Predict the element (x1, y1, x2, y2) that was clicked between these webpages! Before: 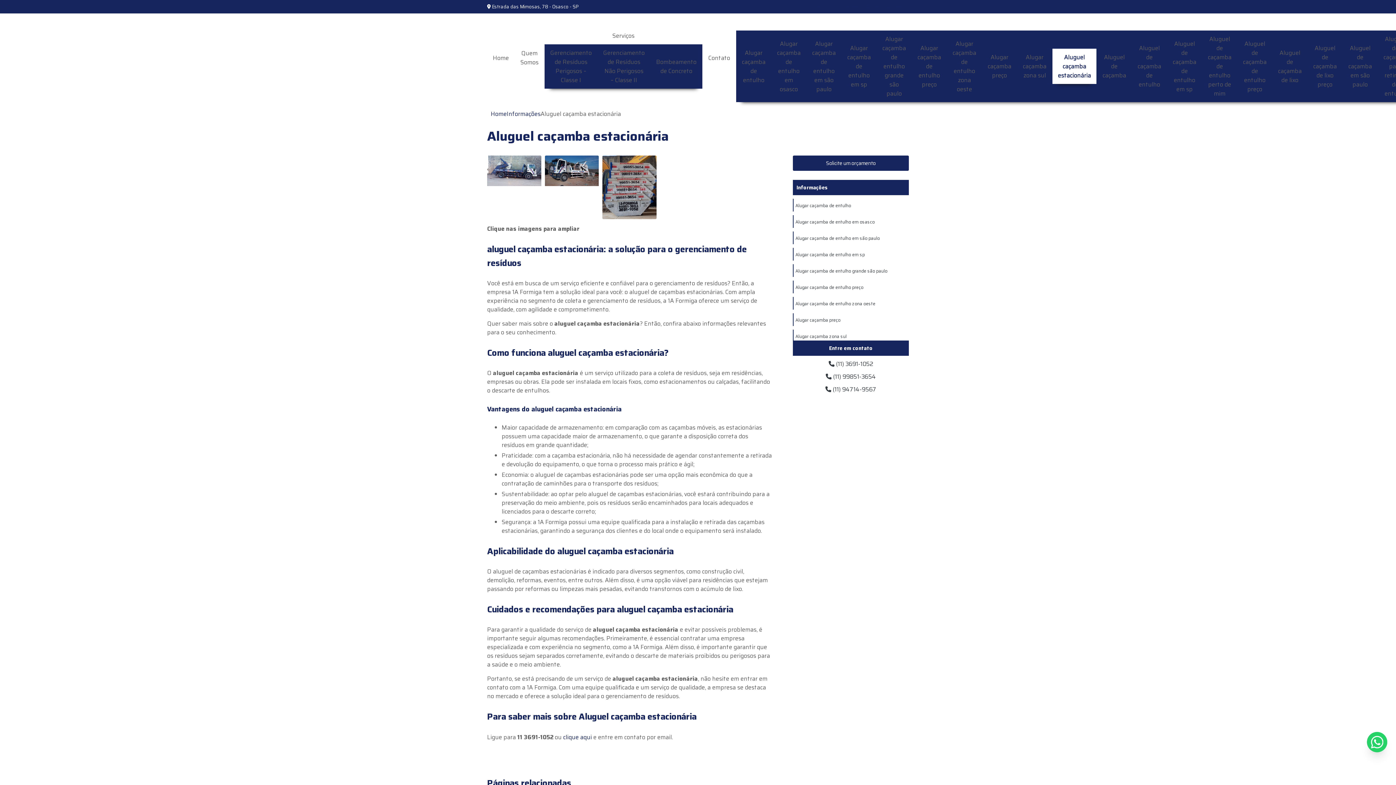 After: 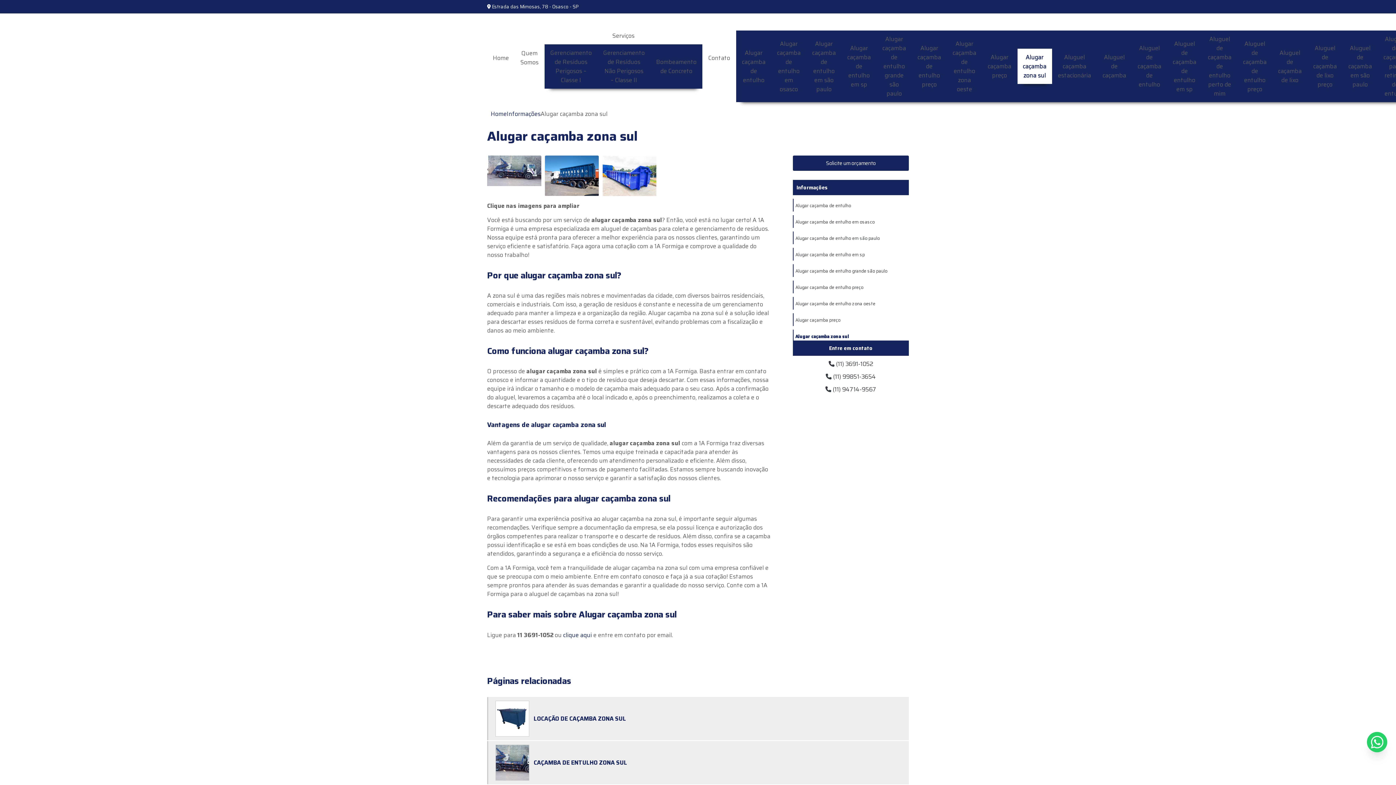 Action: bbox: (795, 333, 846, 340) label: Alugar caçamba zona sul